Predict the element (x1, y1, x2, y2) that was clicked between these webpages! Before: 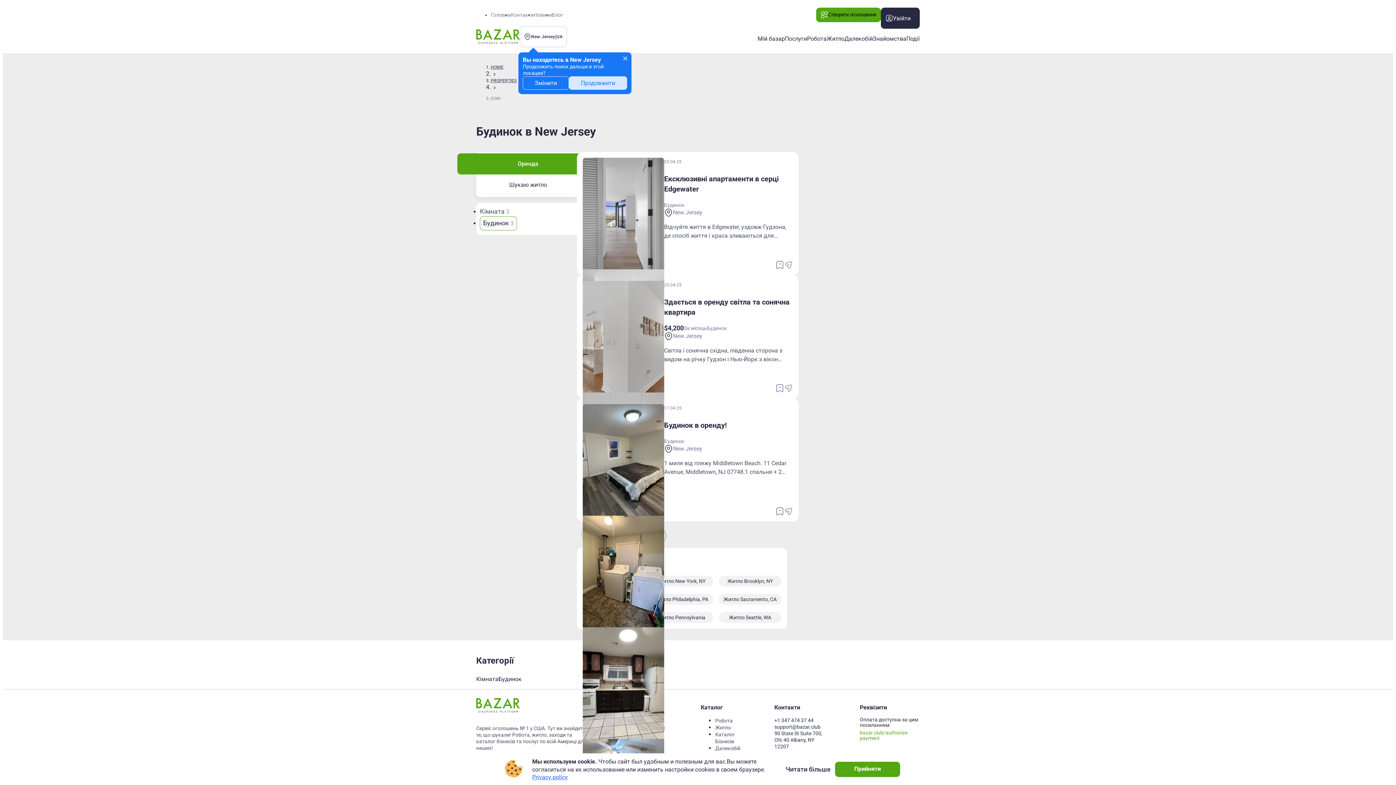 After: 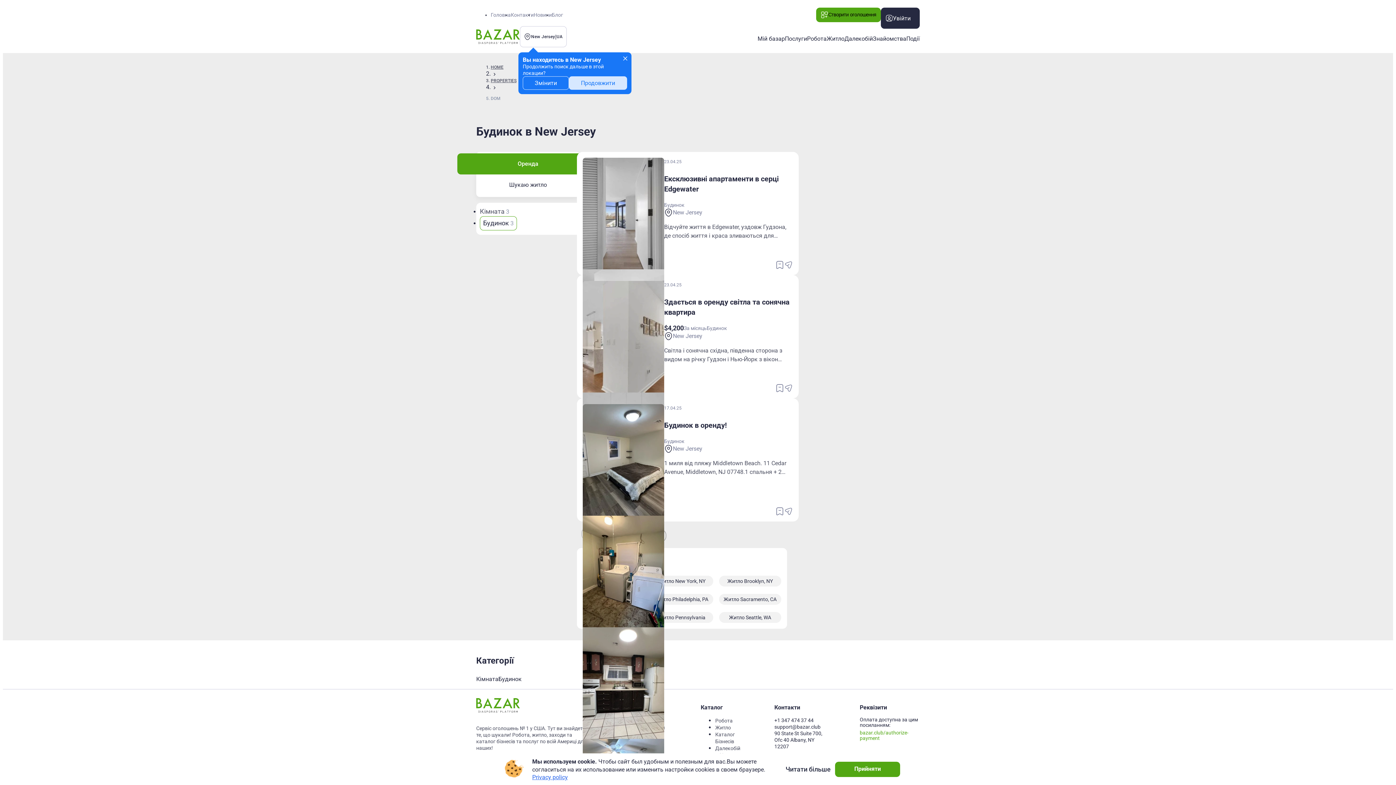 Action: label: +1 347 474 37 44 bbox: (774, 717, 824, 724)